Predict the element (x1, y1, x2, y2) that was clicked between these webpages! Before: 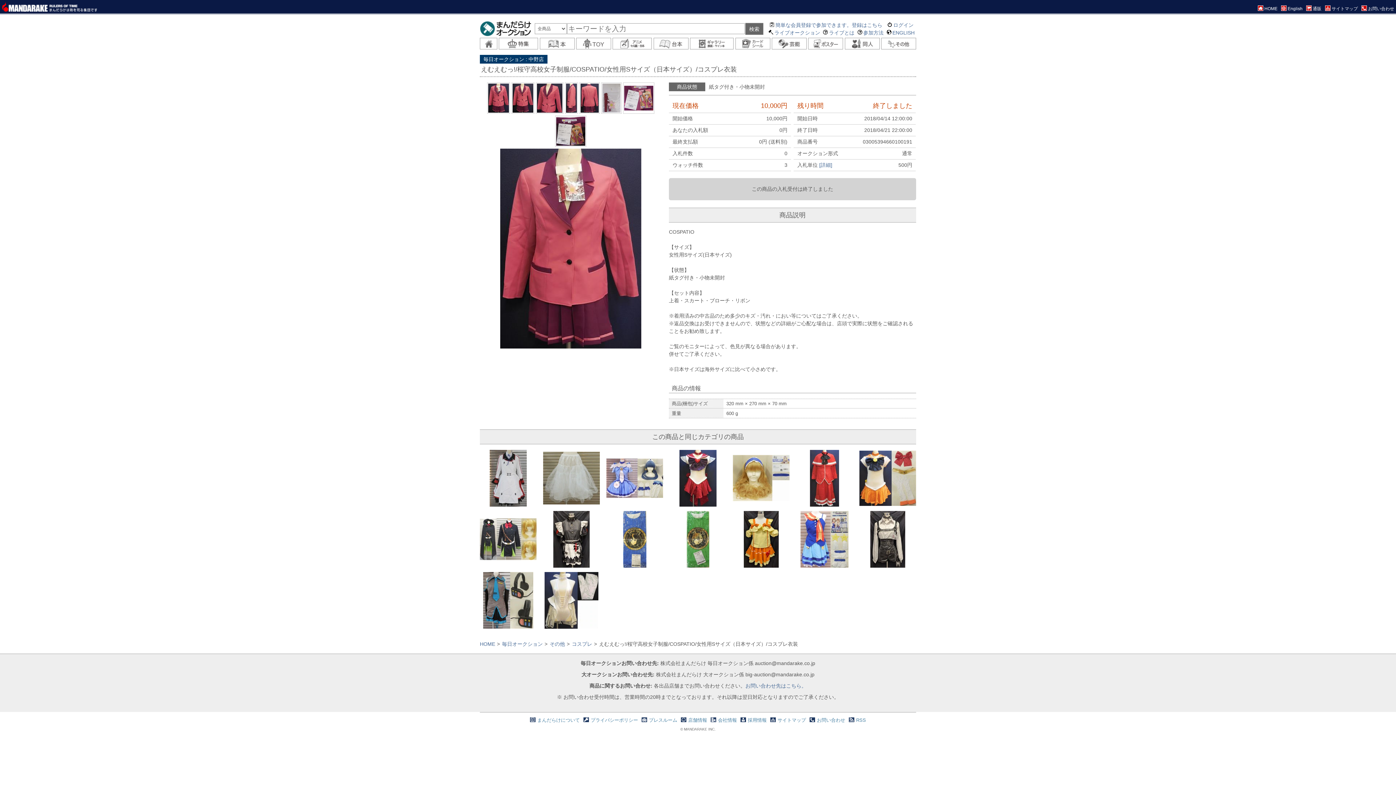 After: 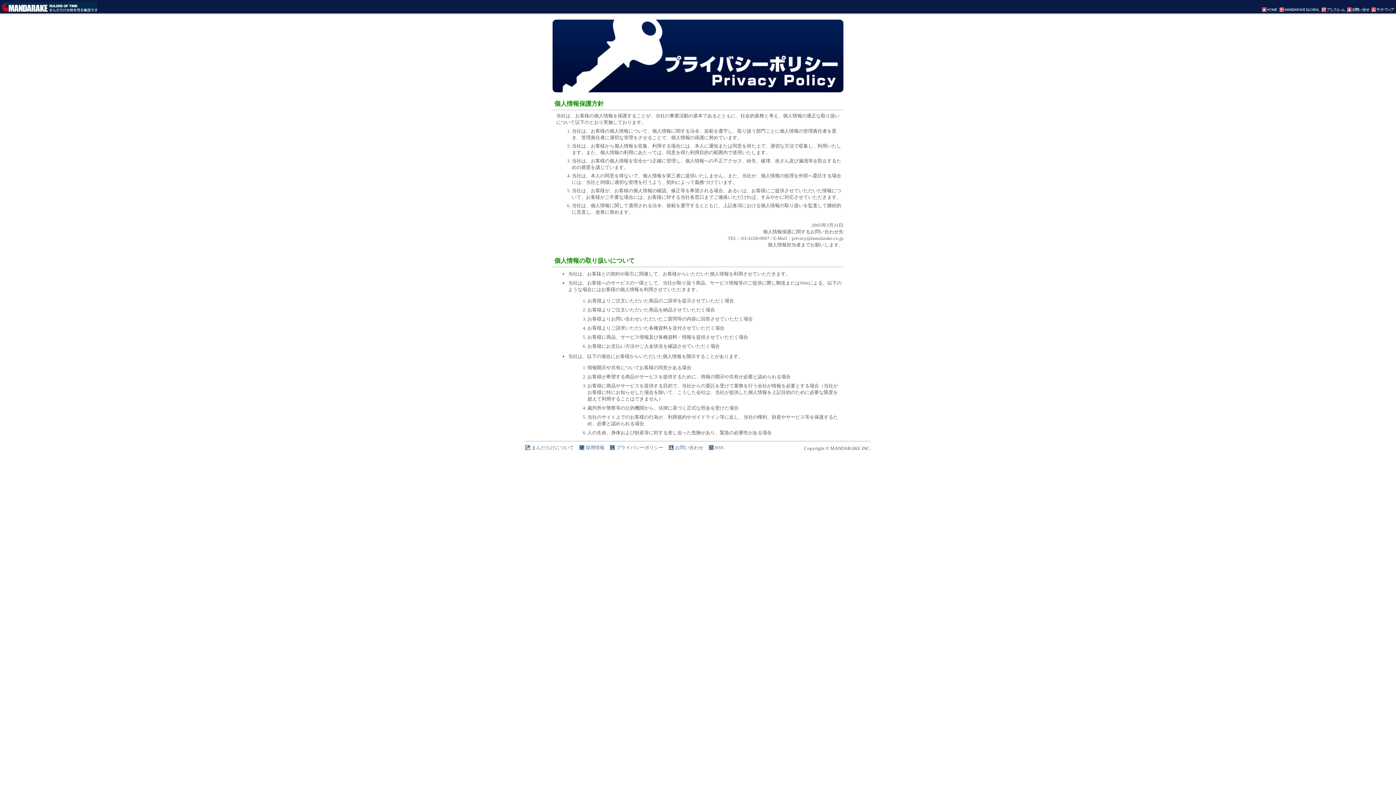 Action: bbox: (583, 717, 638, 723) label:  プライバシーポリシー